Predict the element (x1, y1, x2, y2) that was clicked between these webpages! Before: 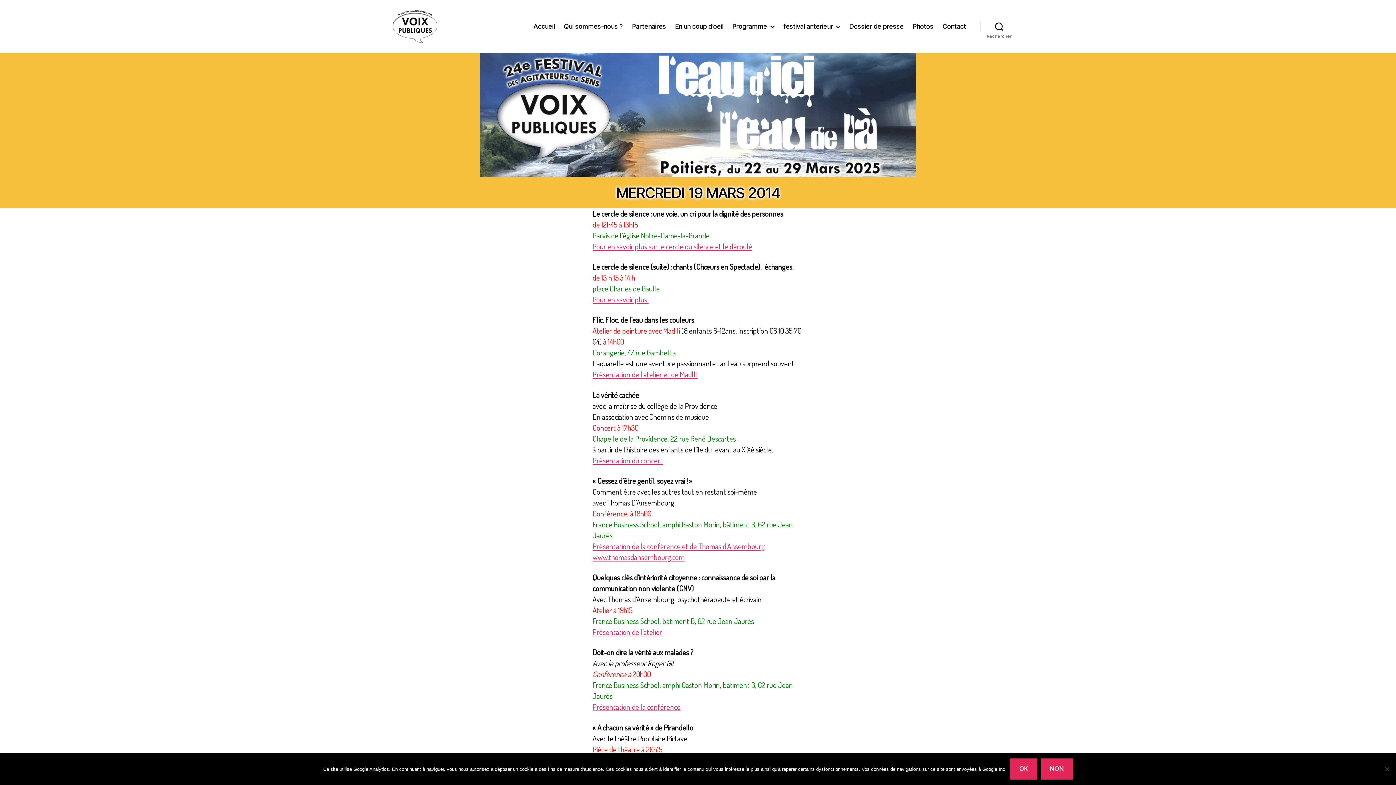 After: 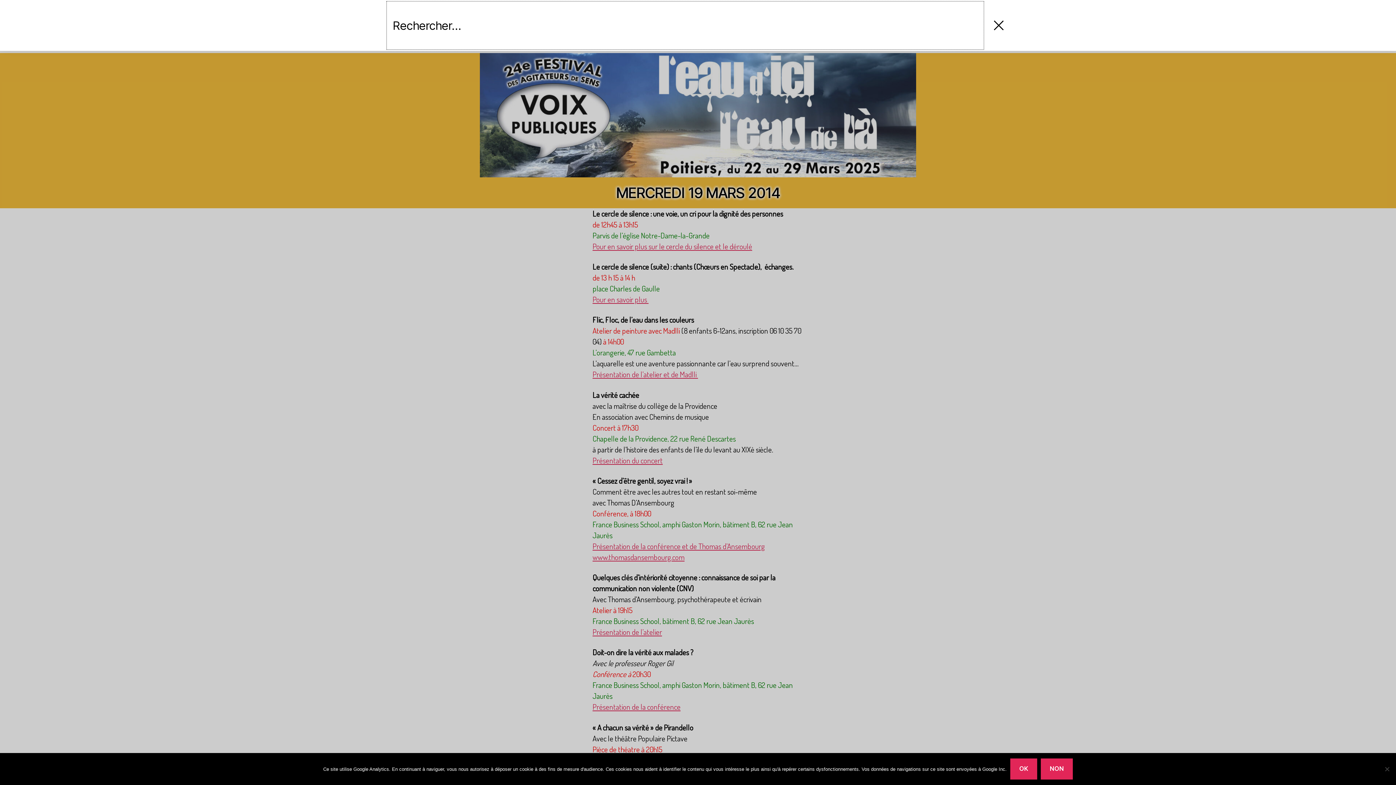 Action: bbox: (980, 18, 1018, 34) label: Rechercher